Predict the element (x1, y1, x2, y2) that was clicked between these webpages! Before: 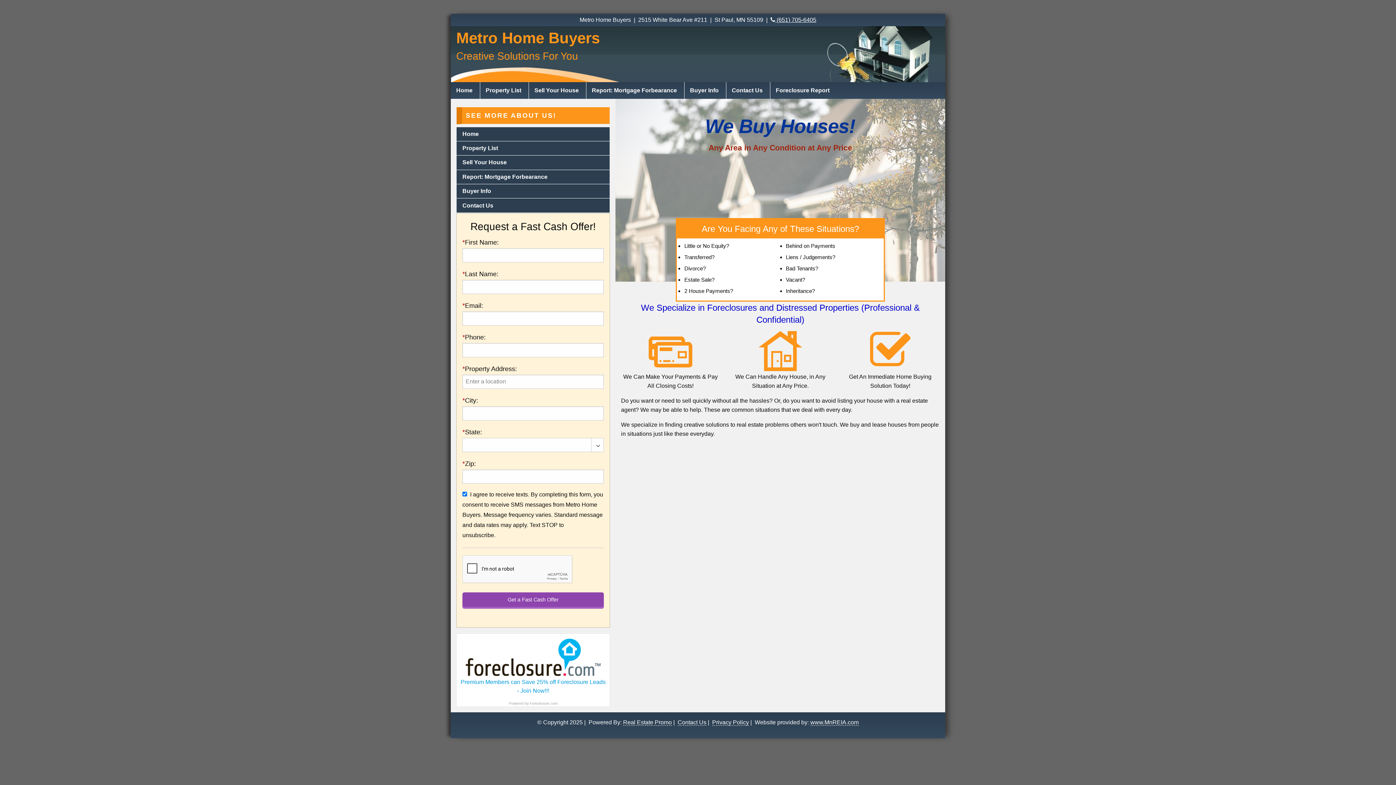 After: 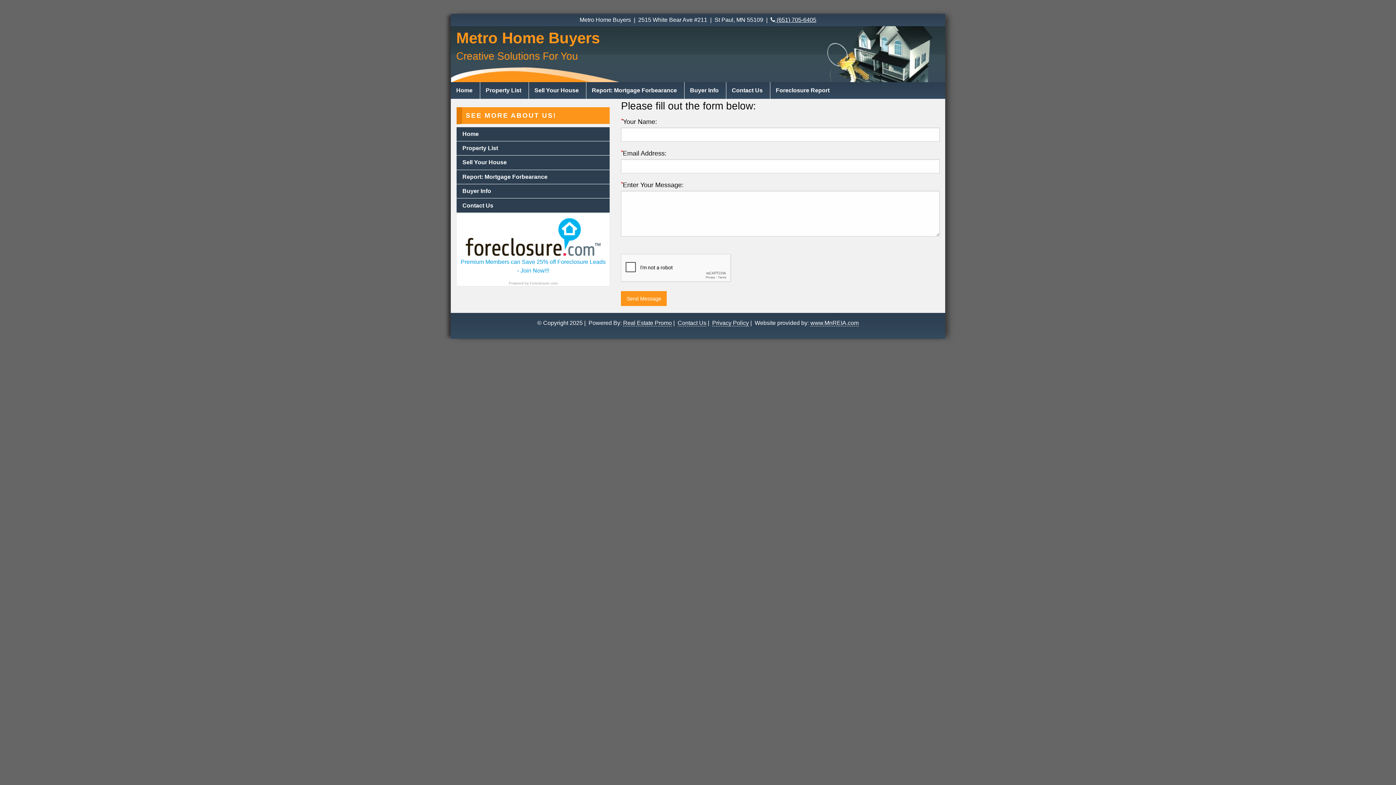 Action: label: Contact Us bbox: (456, 198, 609, 212)